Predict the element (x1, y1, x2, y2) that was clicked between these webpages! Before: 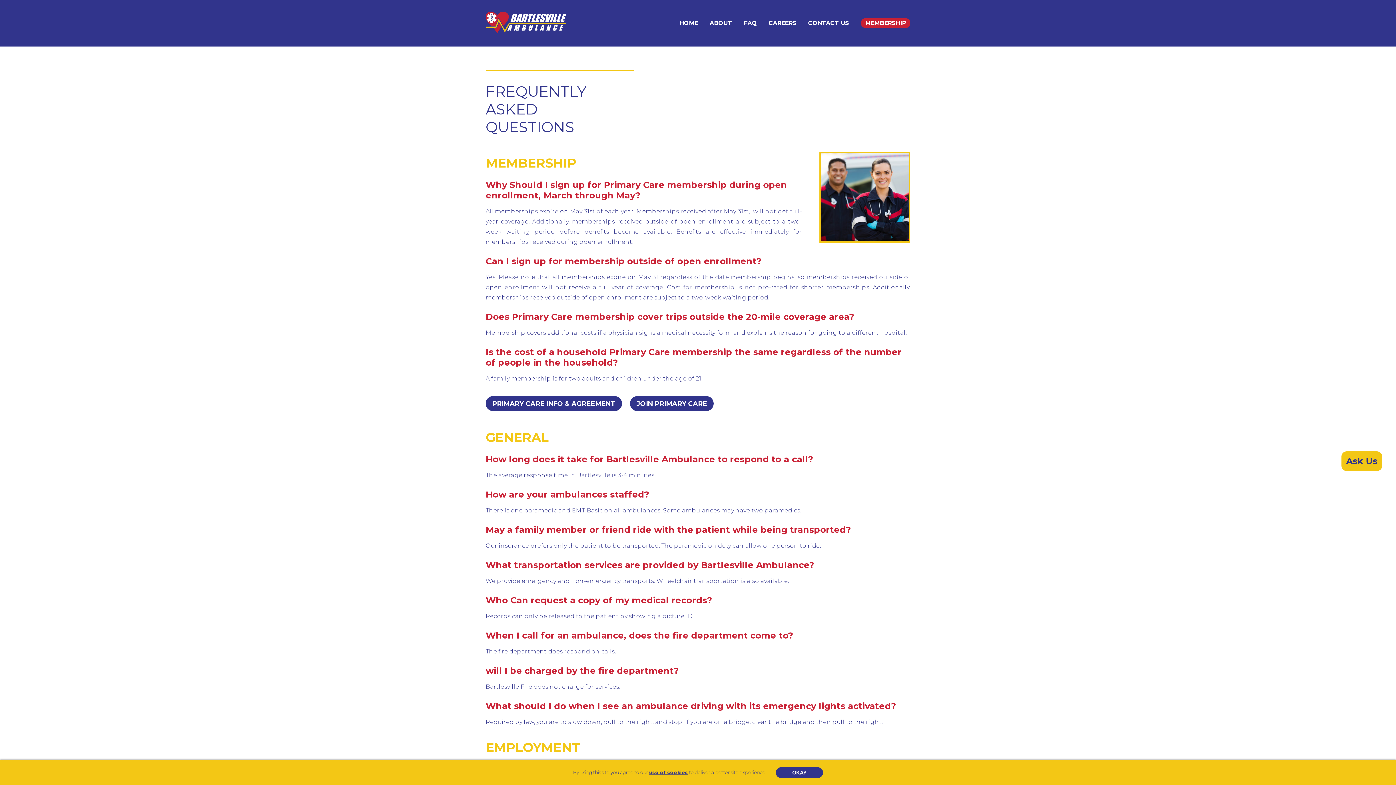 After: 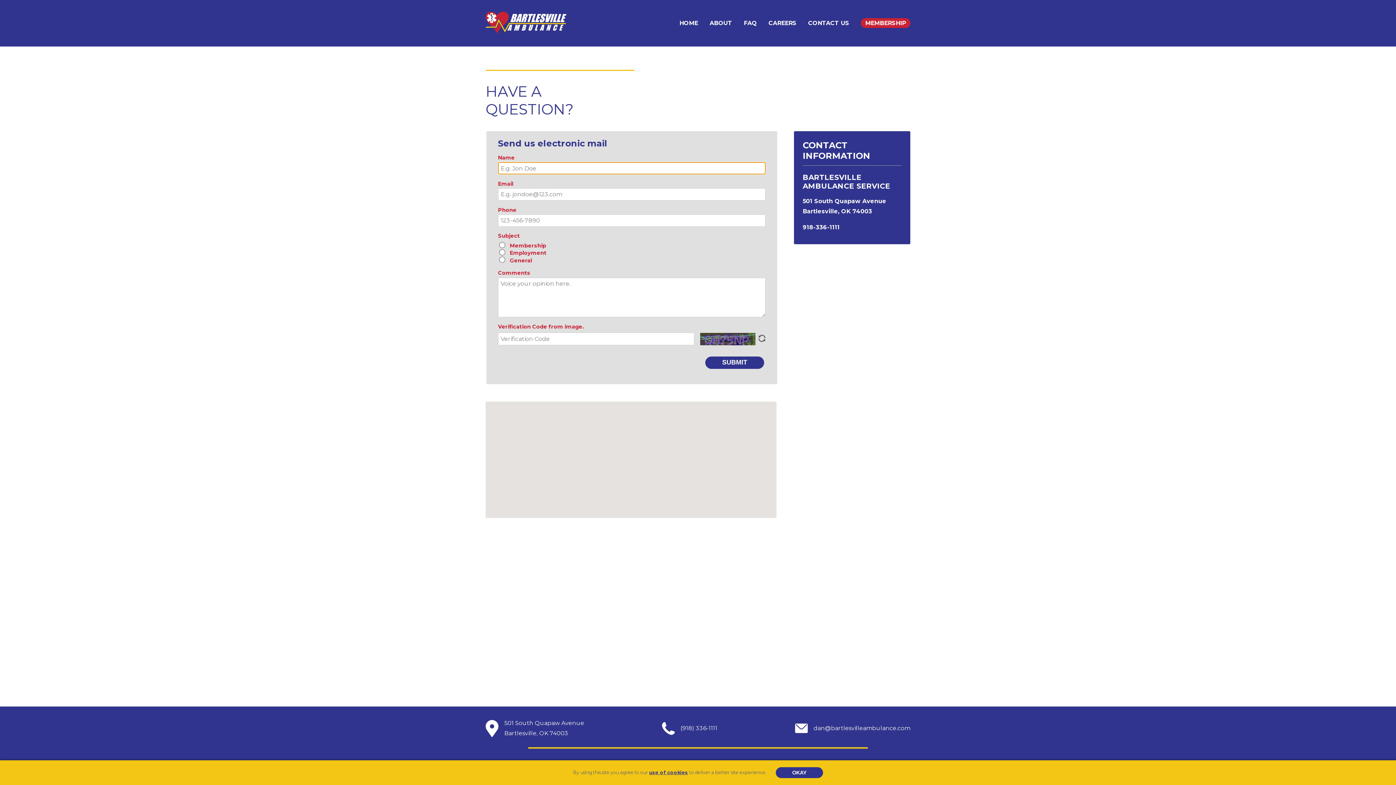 Action: bbox: (808, 19, 849, 26) label: CONTACT US